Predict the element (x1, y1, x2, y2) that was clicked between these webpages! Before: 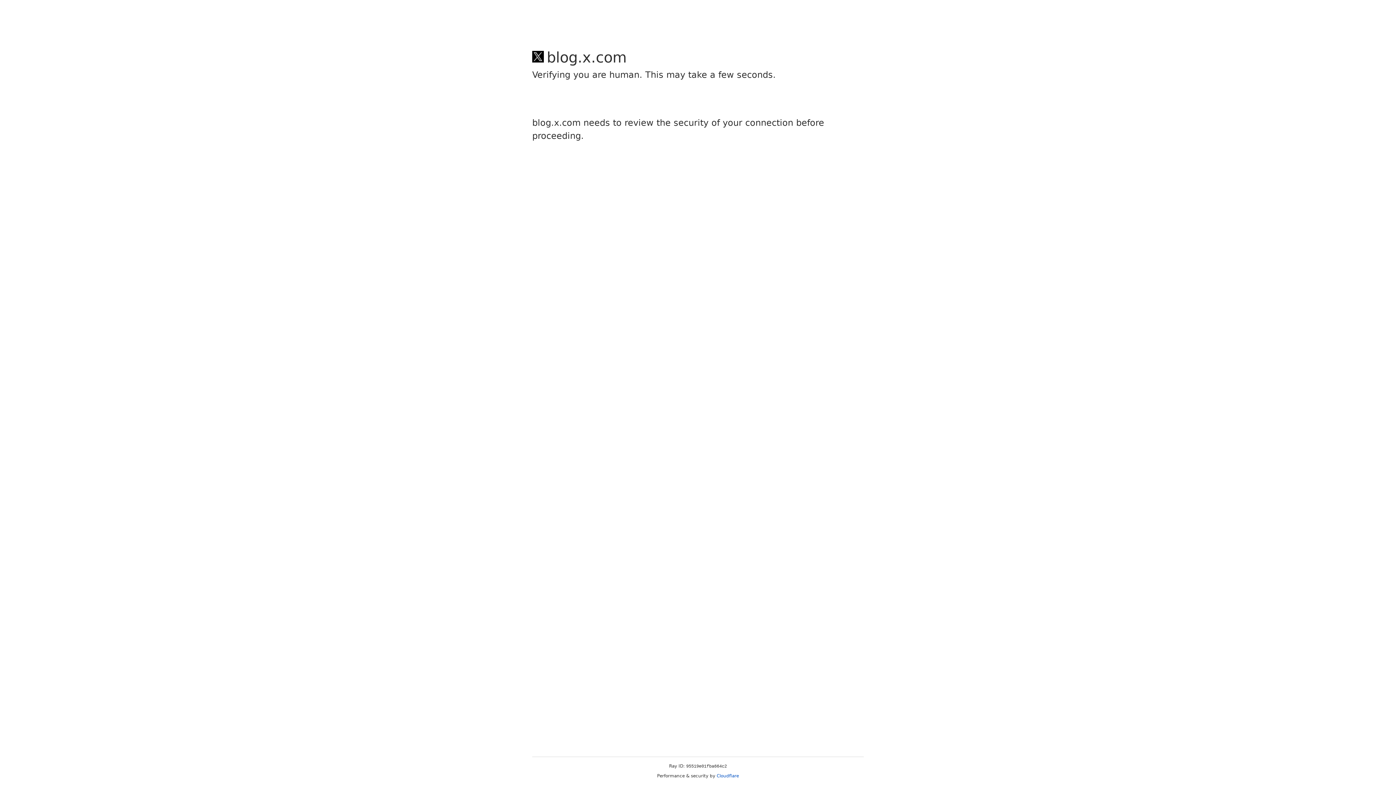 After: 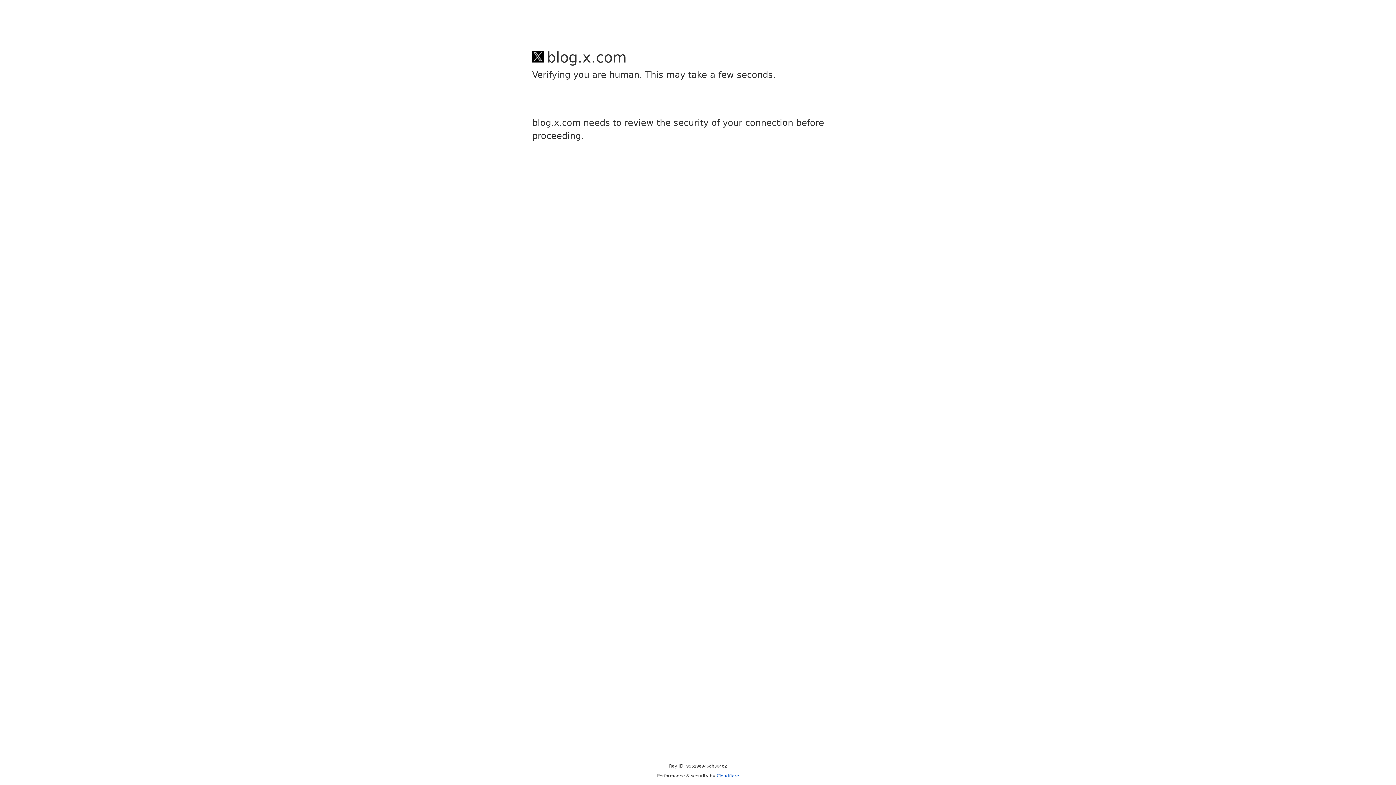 Action: bbox: (716, 773, 739, 778) label: Cloudflare